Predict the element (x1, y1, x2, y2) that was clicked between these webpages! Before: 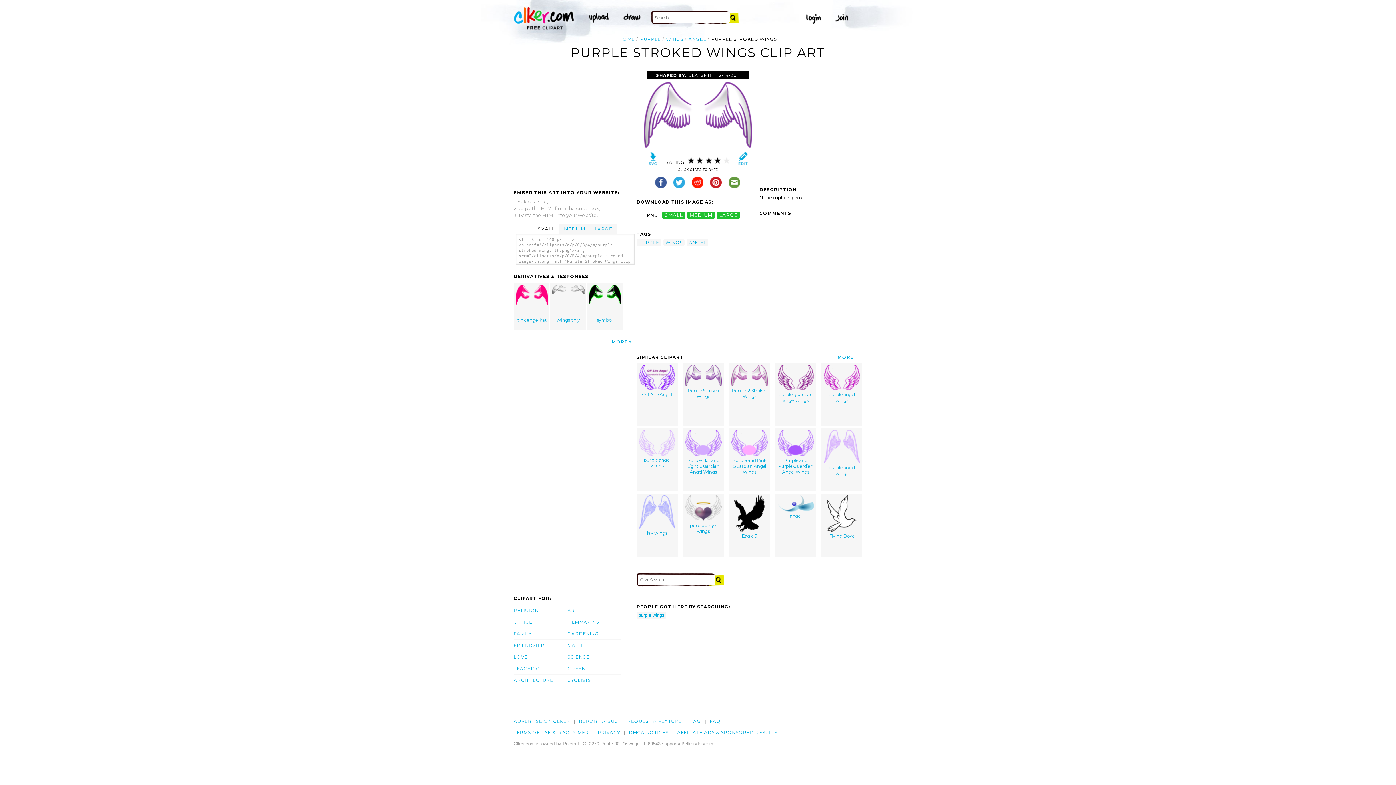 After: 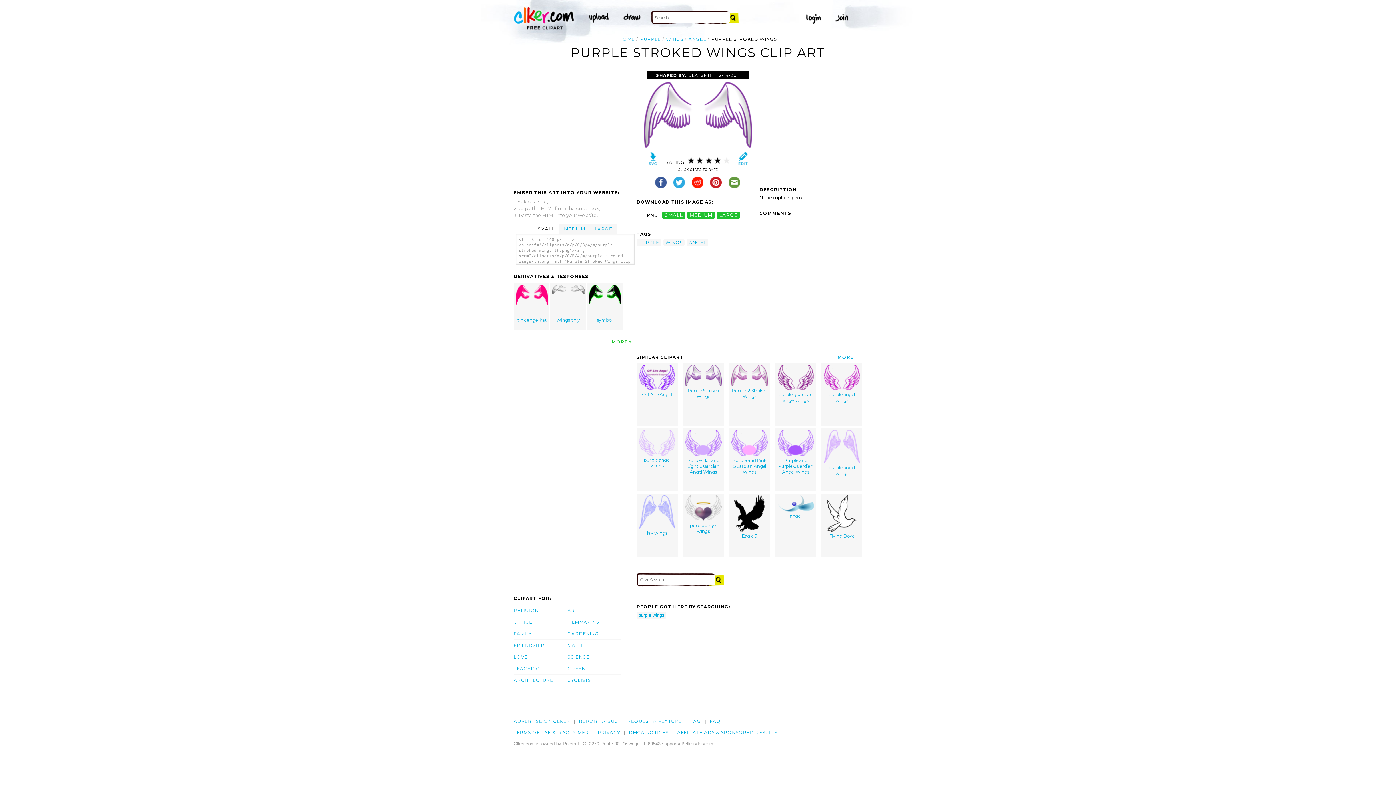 Action: bbox: (611, 339, 632, 344) label: MORE